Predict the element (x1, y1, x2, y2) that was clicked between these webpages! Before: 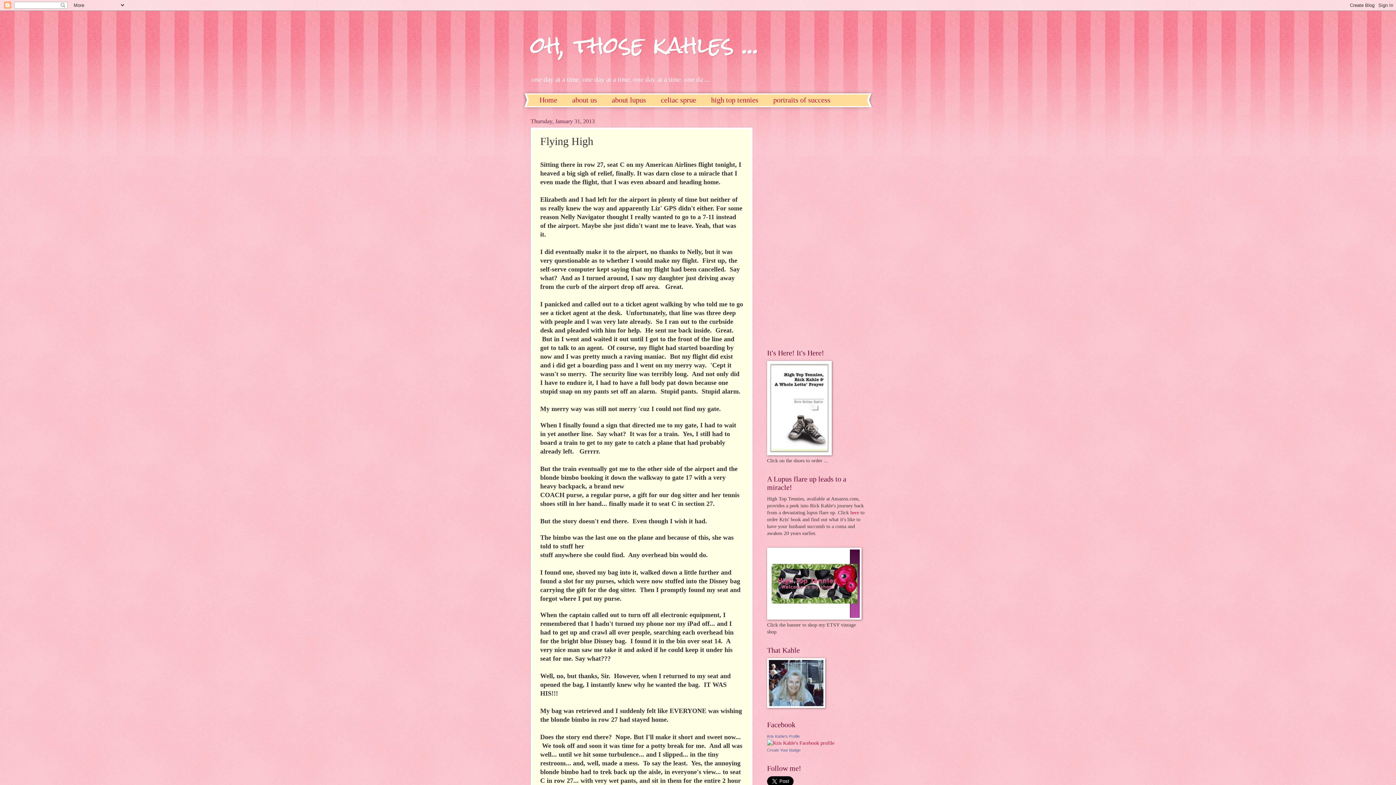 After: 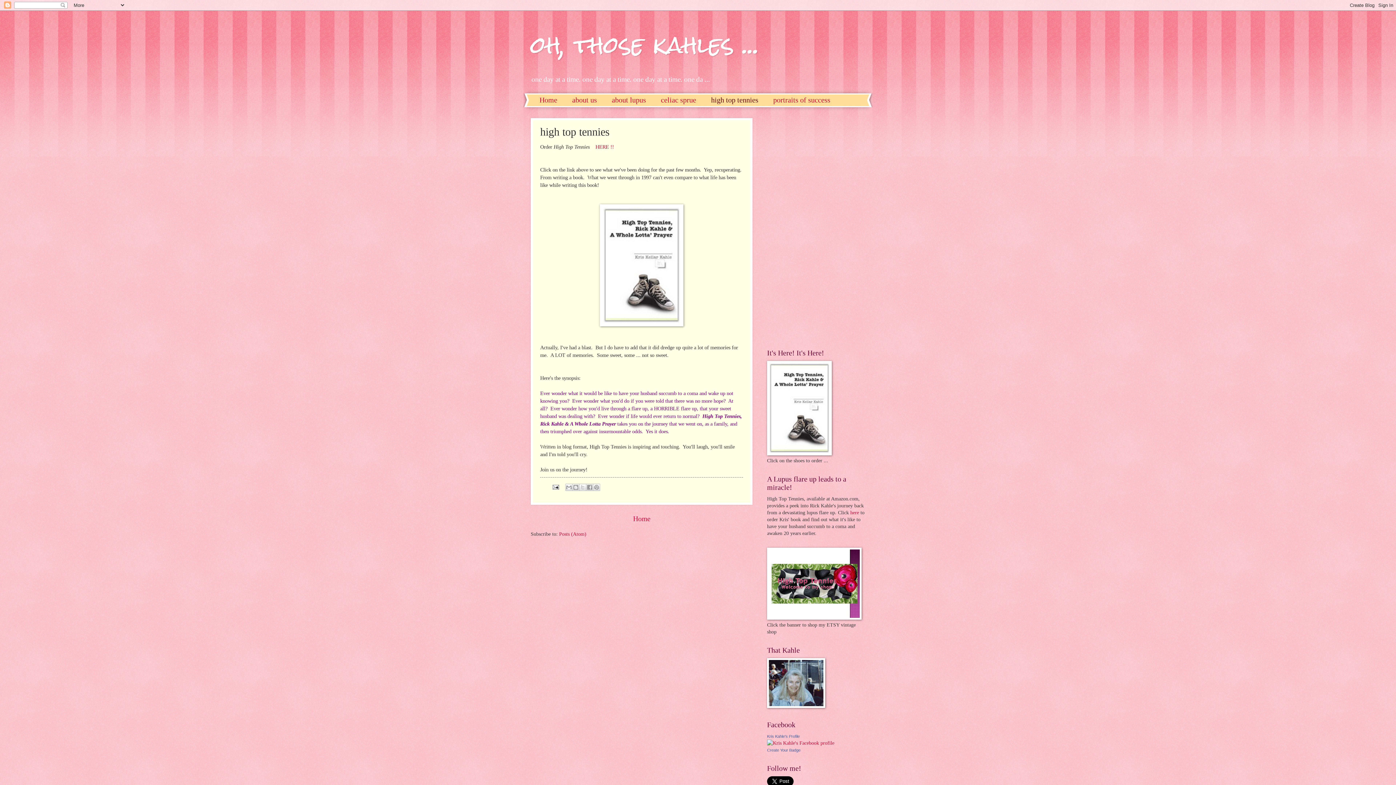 Action: bbox: (704, 94, 766, 106) label: high top tennies